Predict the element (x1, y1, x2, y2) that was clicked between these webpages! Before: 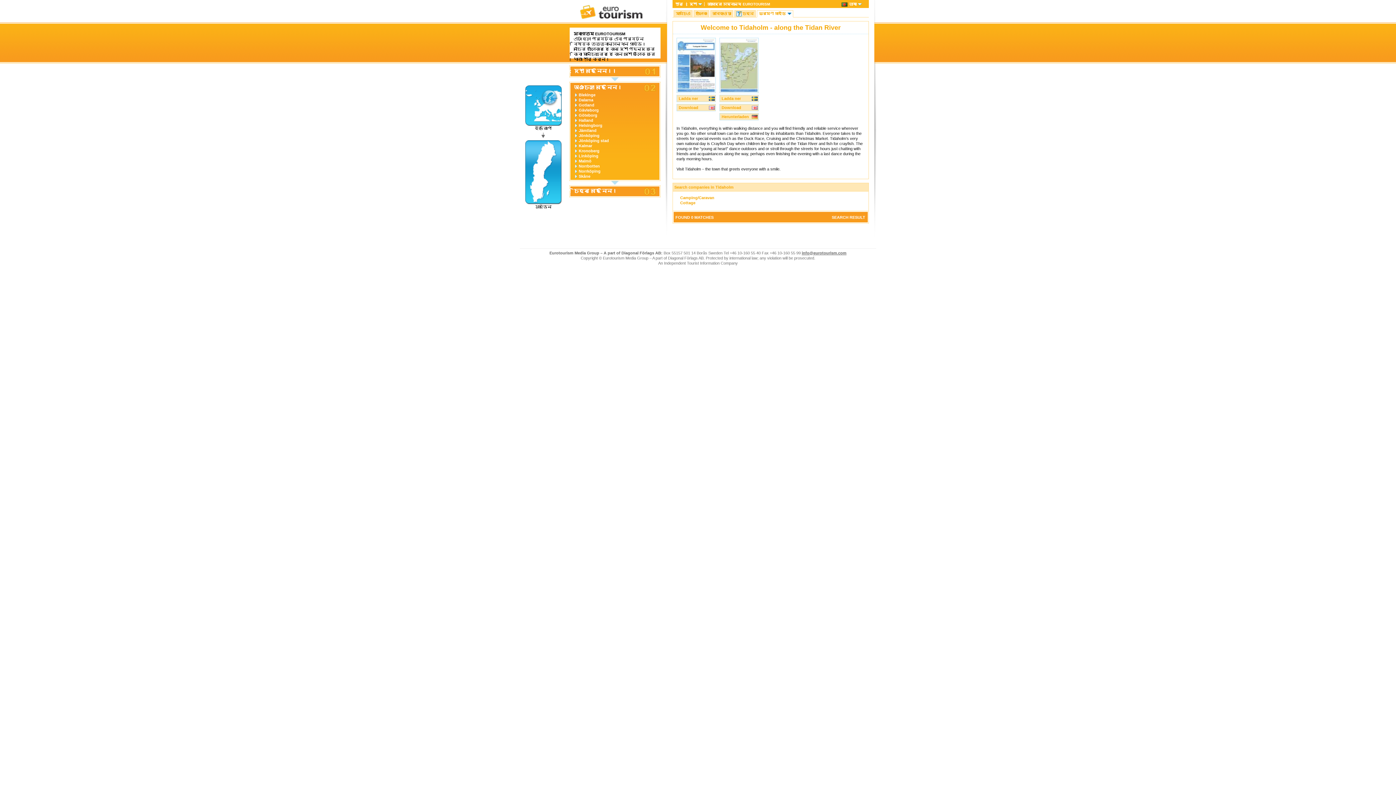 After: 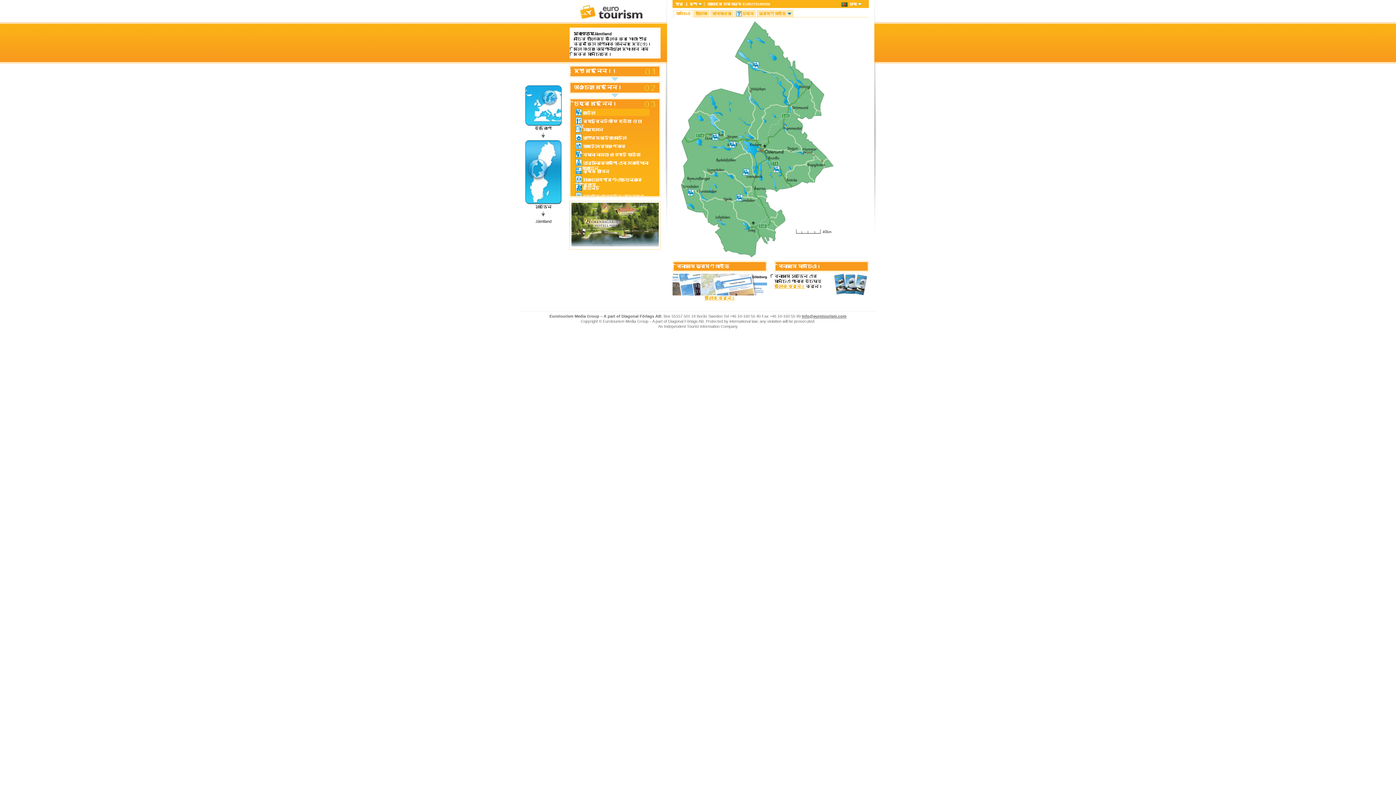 Action: bbox: (578, 128, 596, 132) label: Jämtland